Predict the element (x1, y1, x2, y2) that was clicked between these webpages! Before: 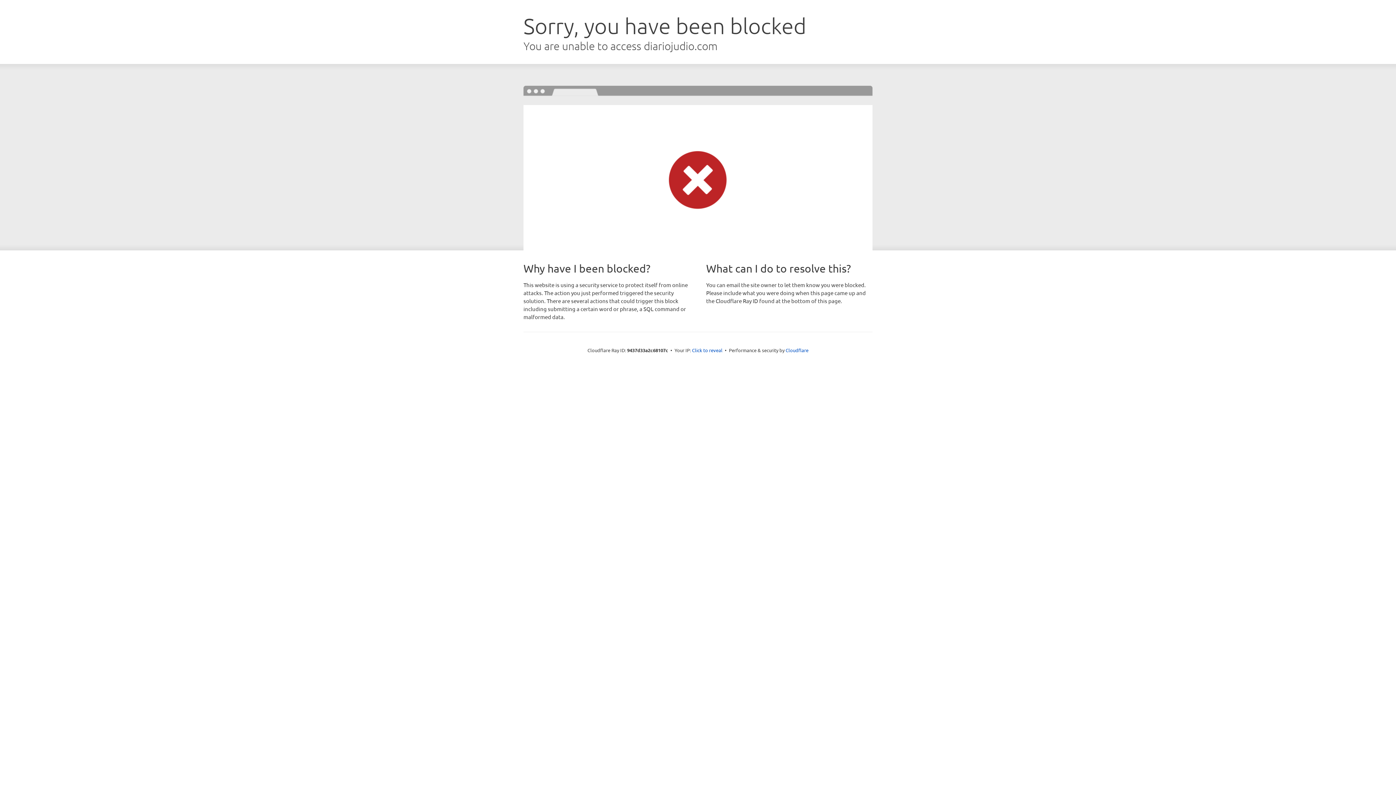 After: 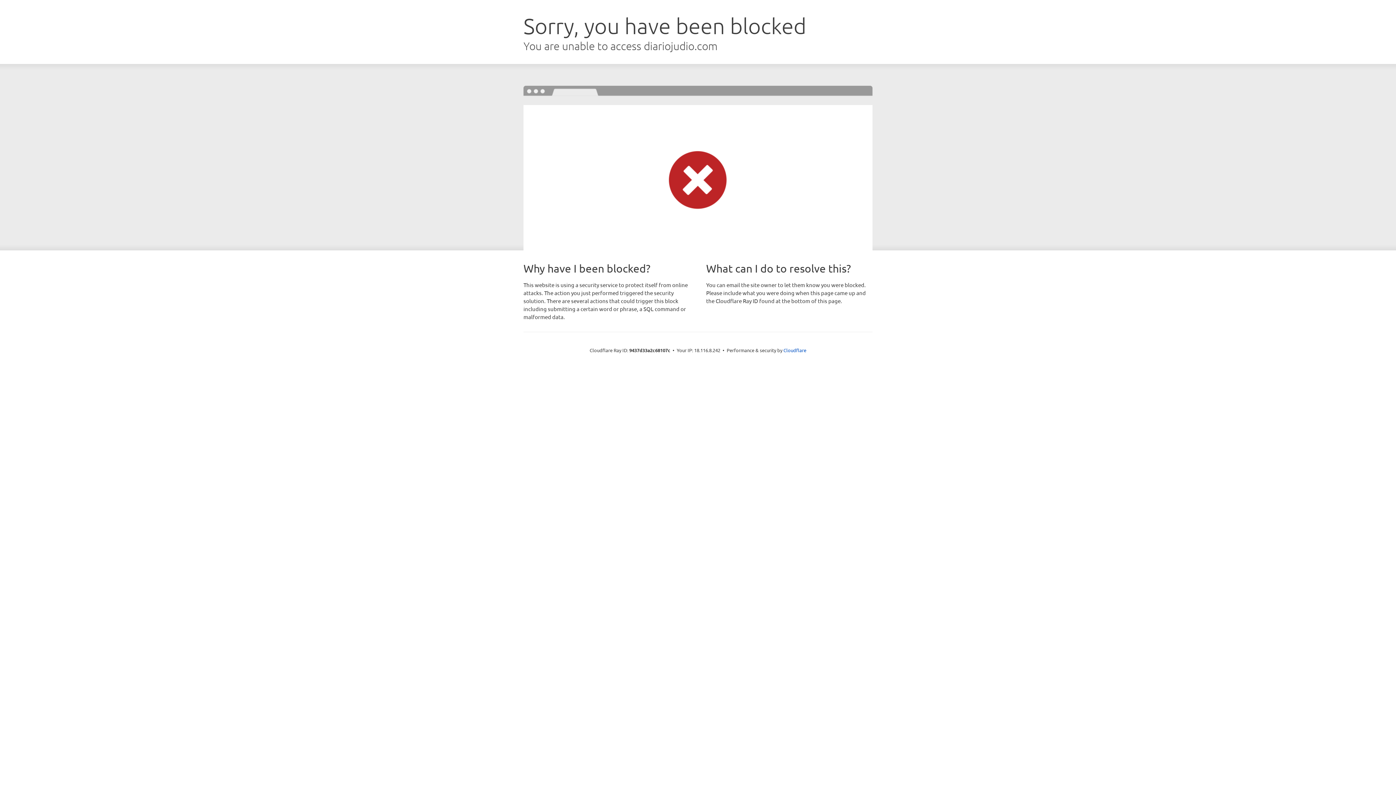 Action: label: Click to reveal bbox: (692, 346, 722, 353)